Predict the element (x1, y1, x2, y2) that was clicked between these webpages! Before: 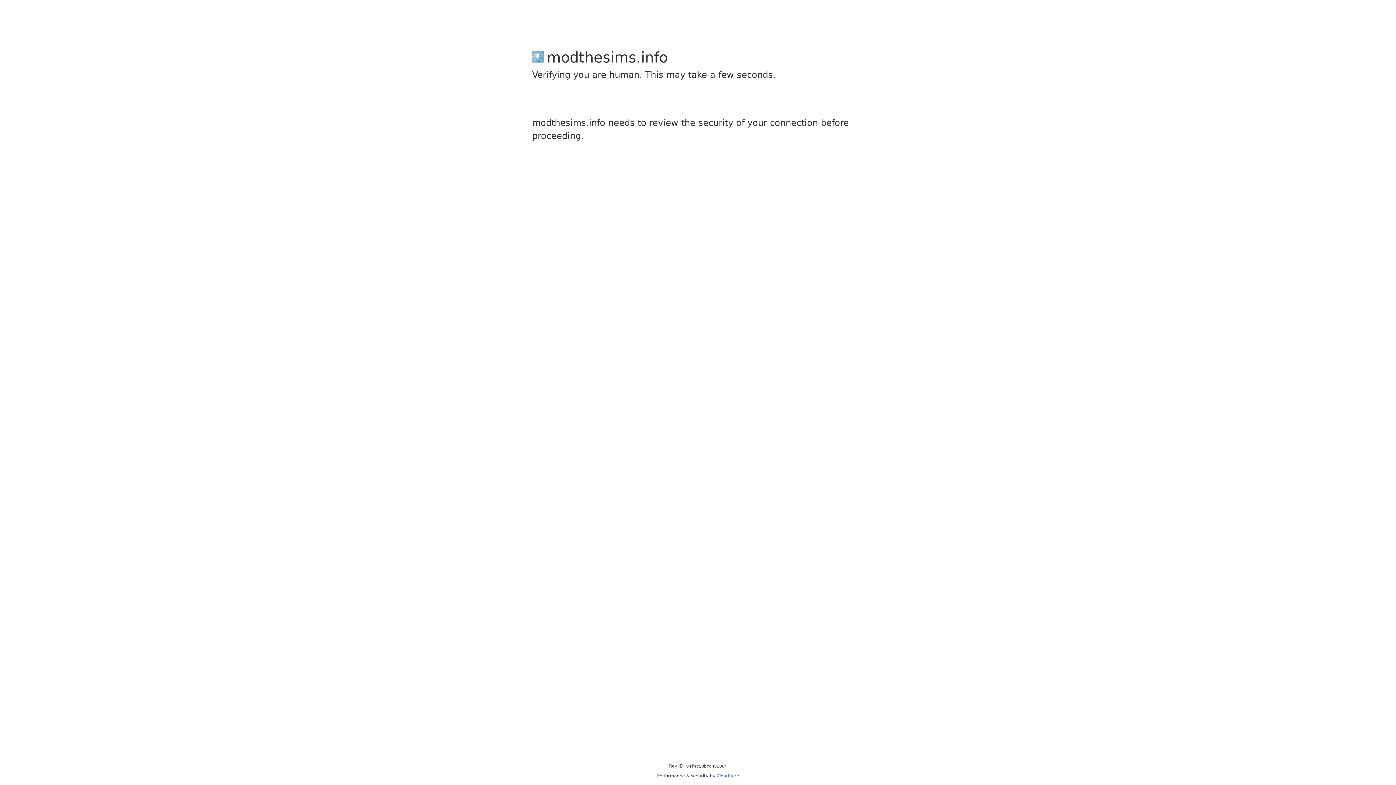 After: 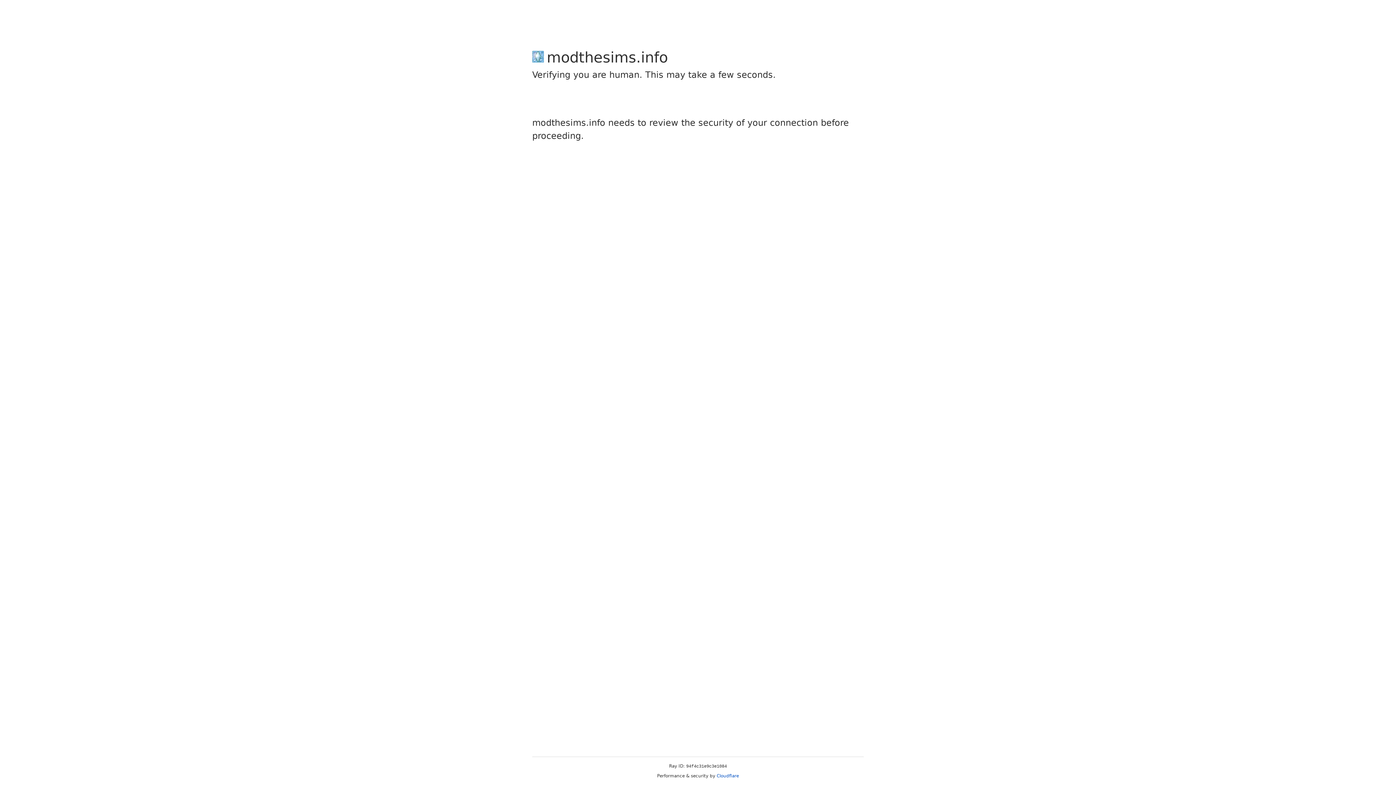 Action: bbox: (716, 773, 739, 778) label: Cloudflare